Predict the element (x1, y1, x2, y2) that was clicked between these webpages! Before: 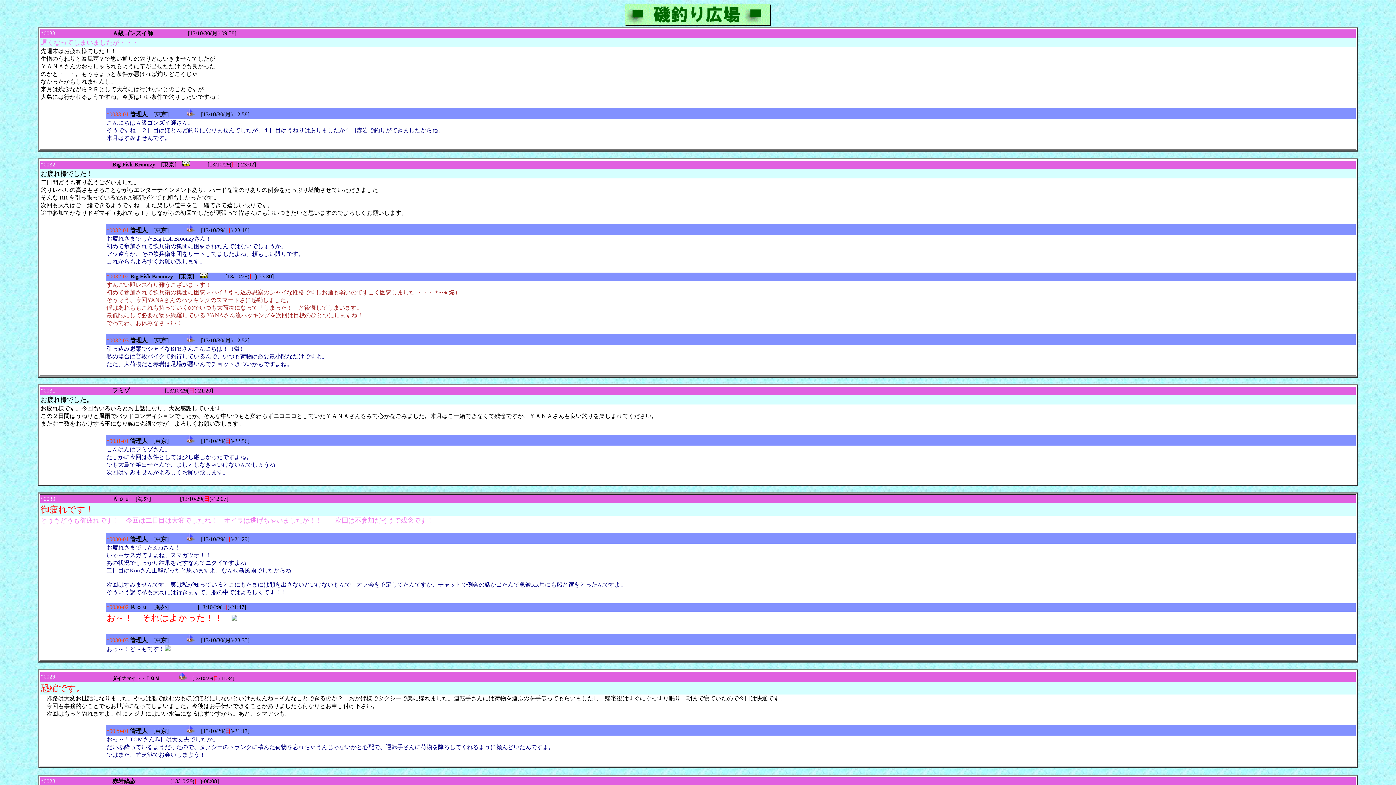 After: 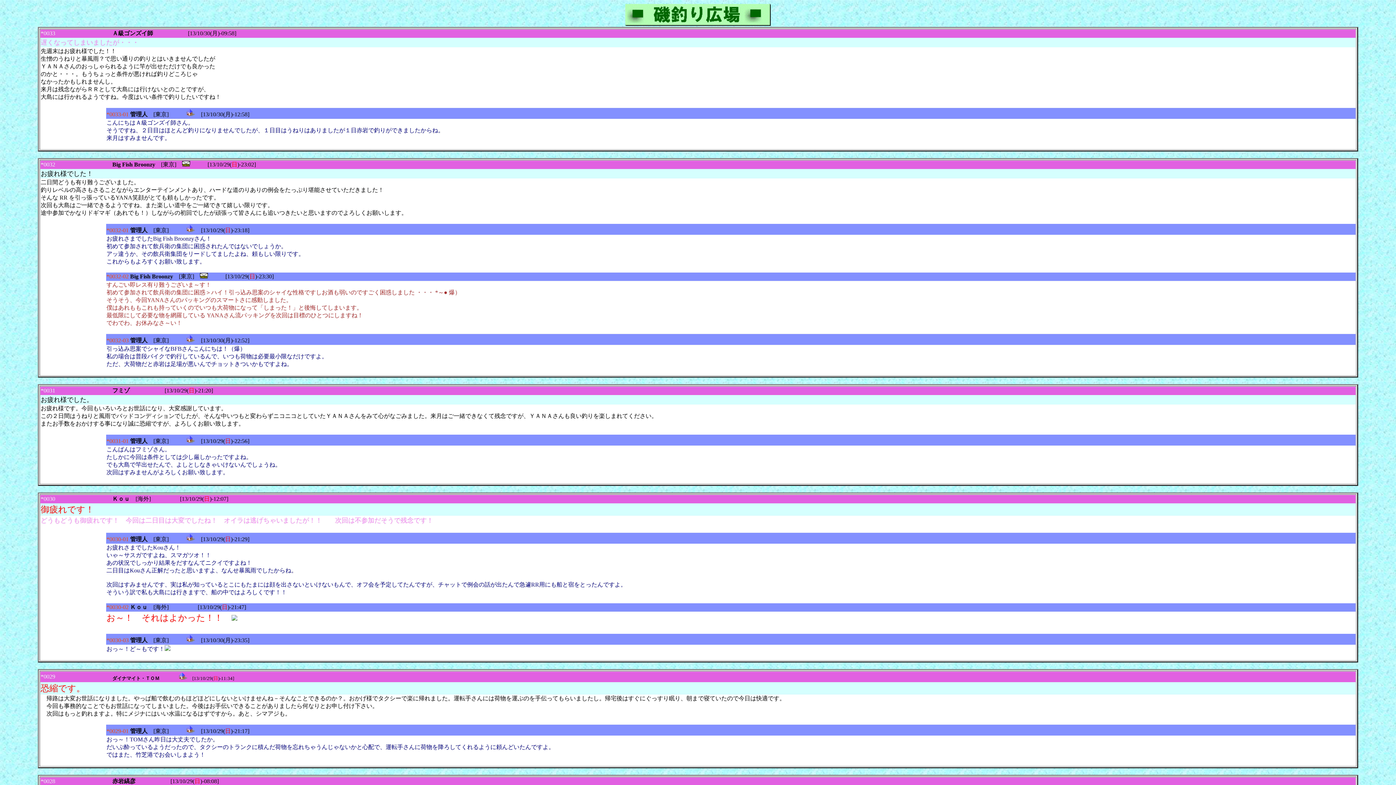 Action: bbox: (186, 728, 195, 734)